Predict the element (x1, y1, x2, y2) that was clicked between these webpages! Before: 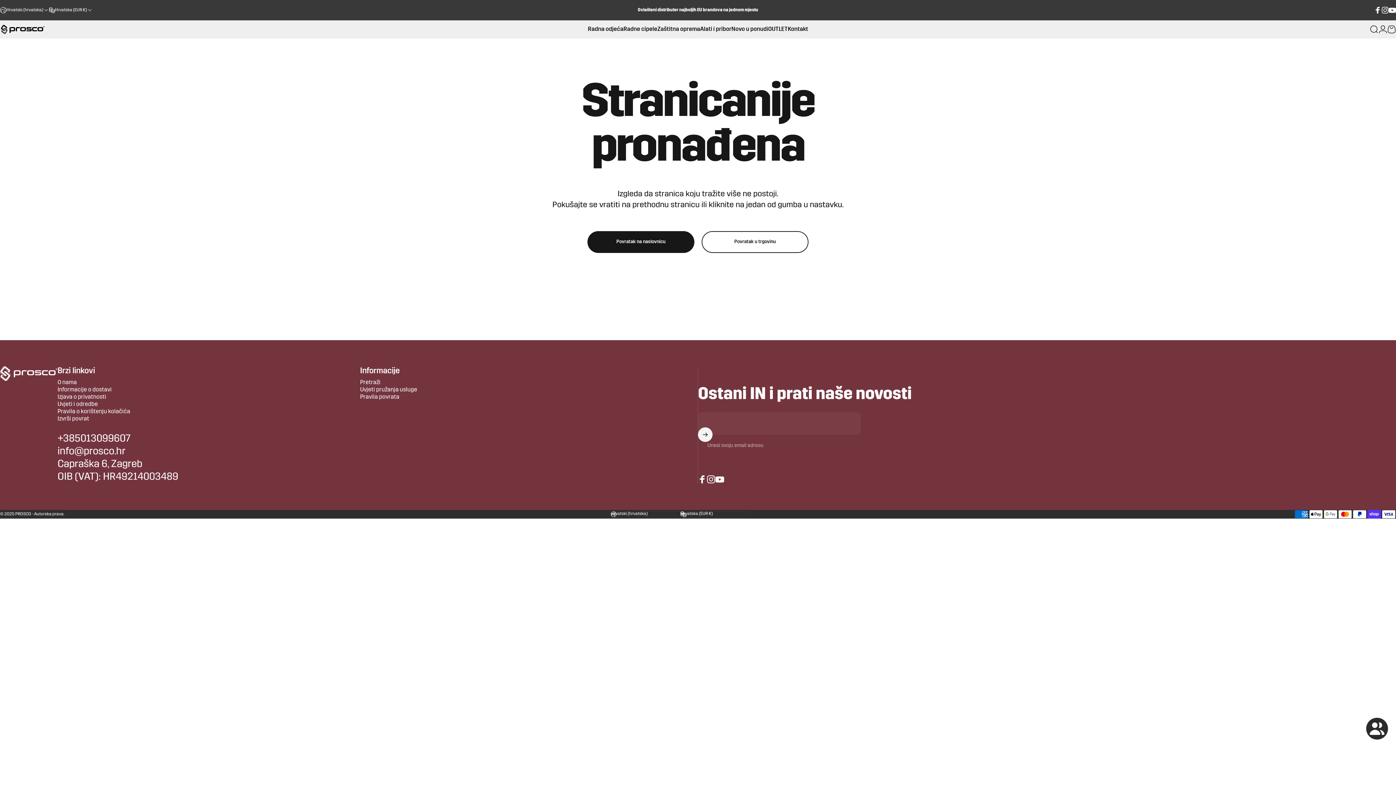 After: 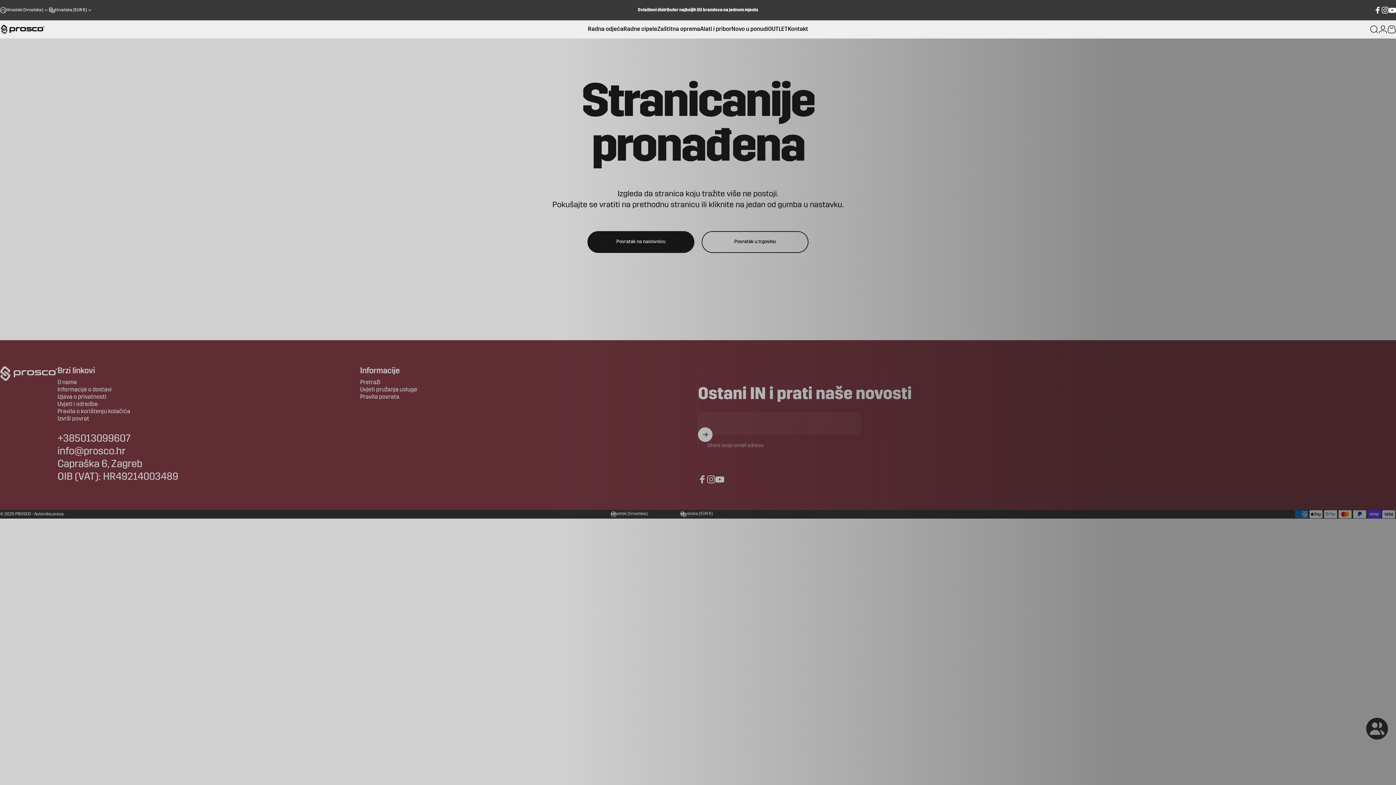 Action: label: Pretraživanje bbox: (1370, 25, 1378, 33)